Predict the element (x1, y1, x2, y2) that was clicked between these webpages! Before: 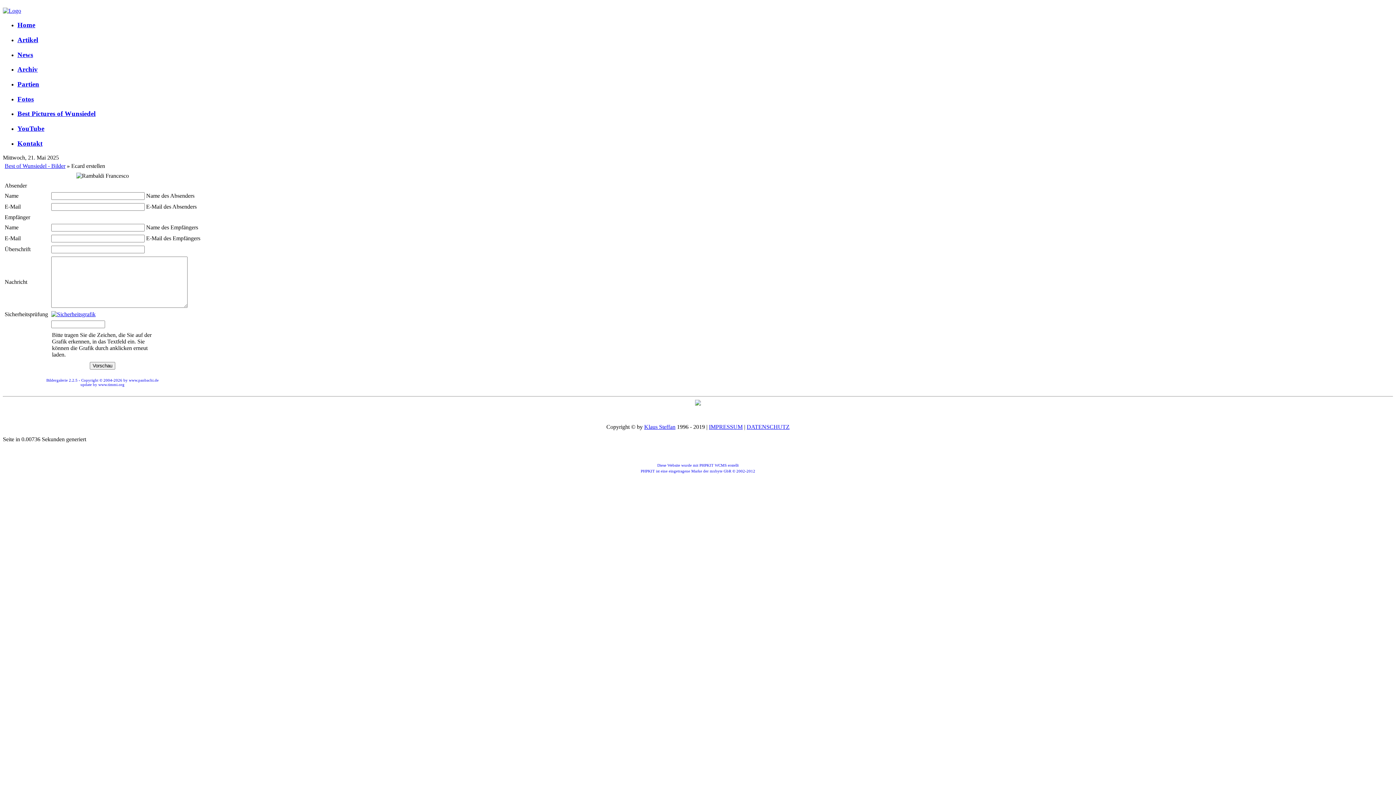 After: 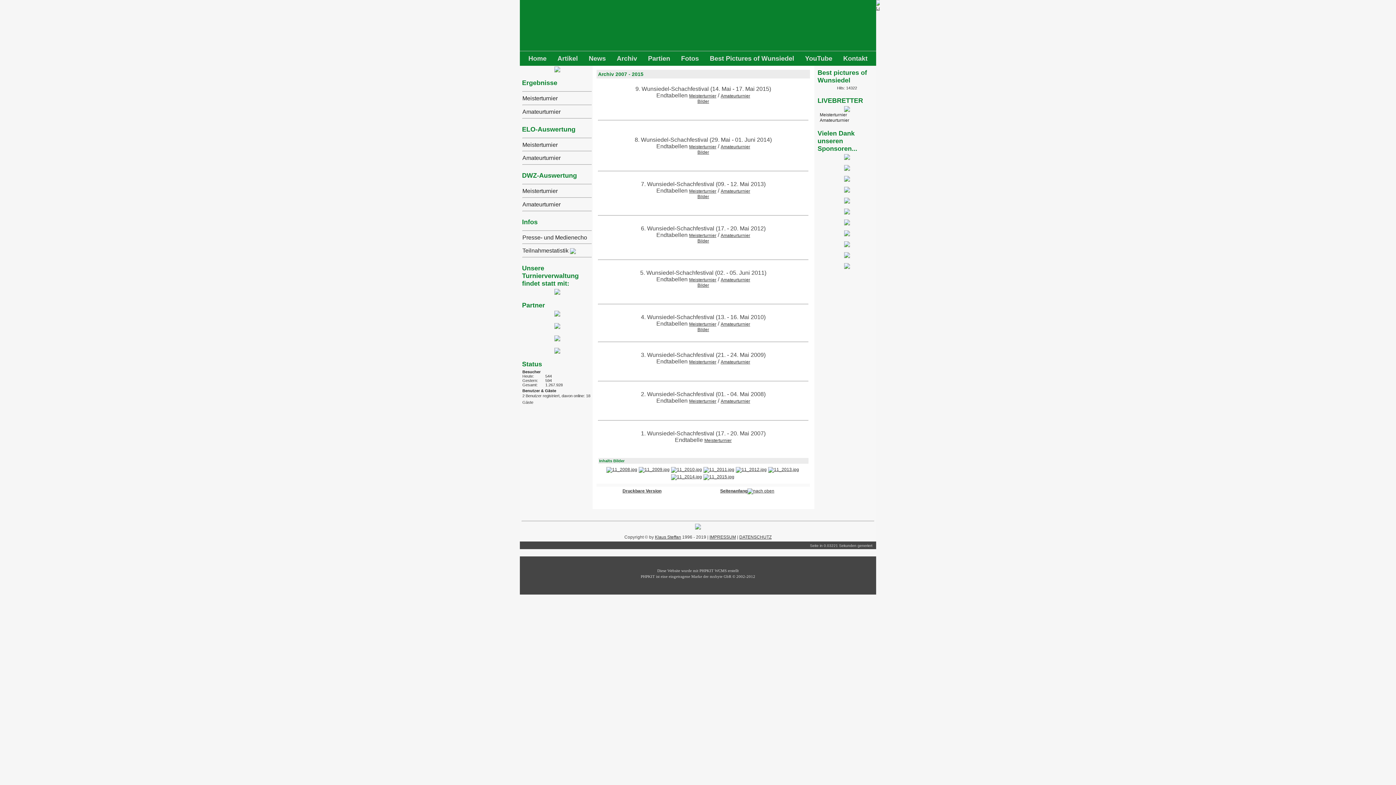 Action: bbox: (17, 65, 37, 73) label: Archiv